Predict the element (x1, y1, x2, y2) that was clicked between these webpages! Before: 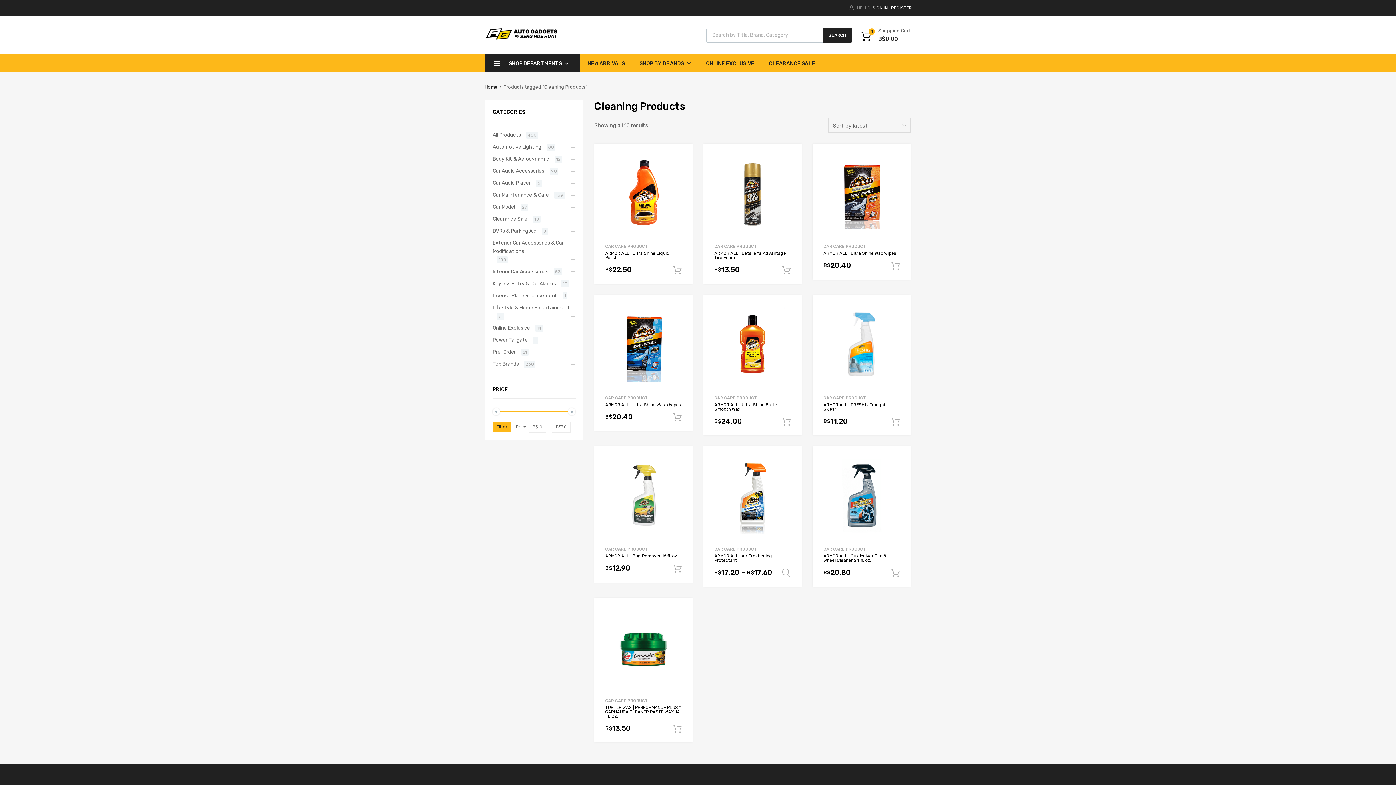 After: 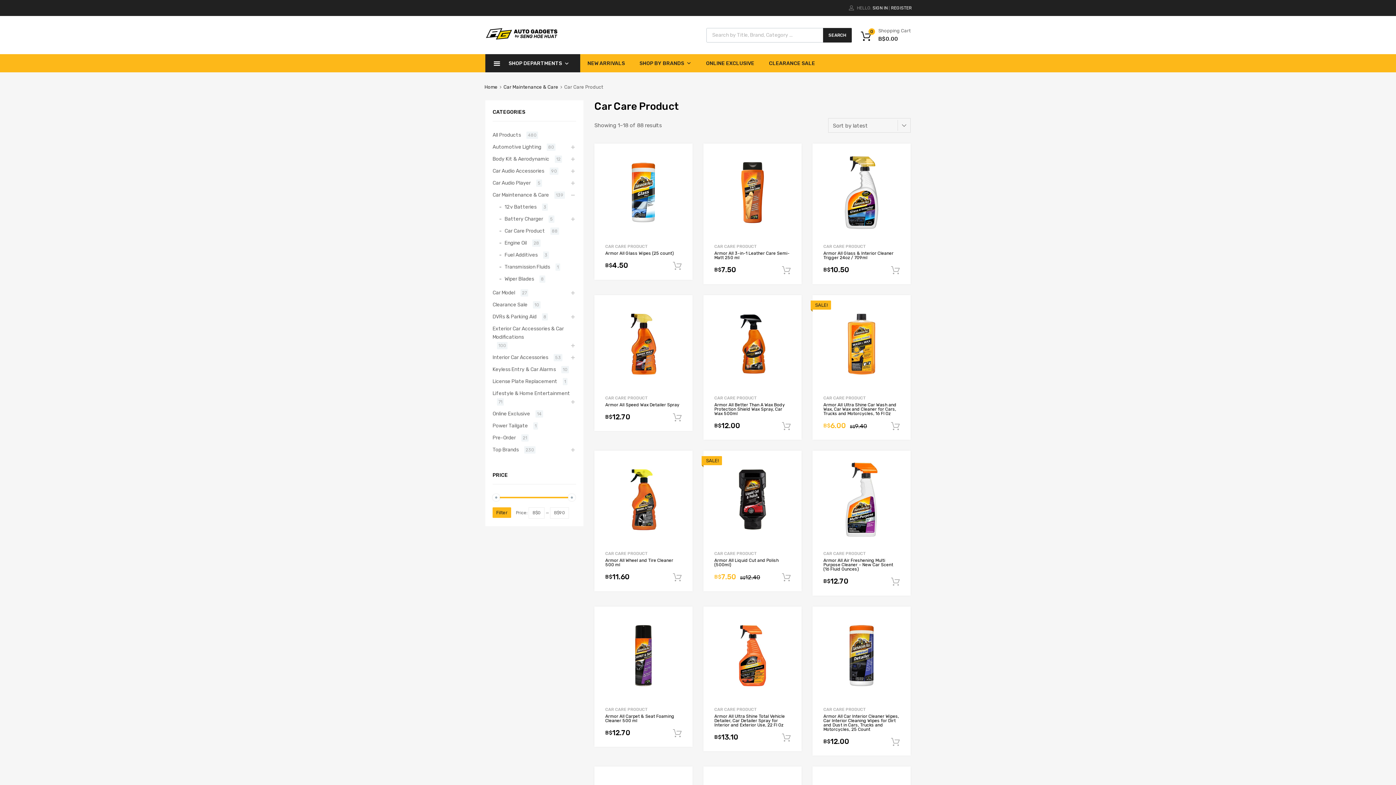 Action: bbox: (714, 395, 757, 400) label: CAR CARE PRODUCT